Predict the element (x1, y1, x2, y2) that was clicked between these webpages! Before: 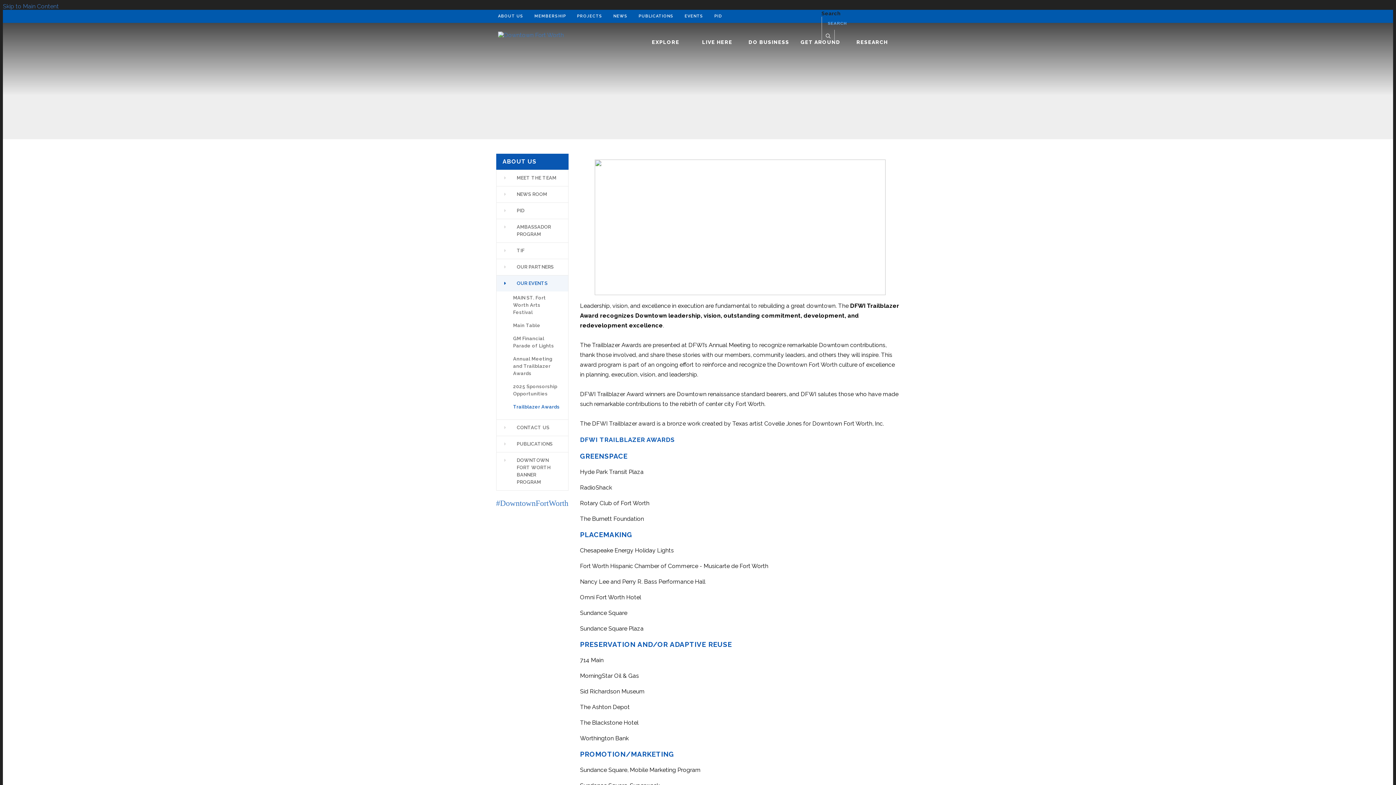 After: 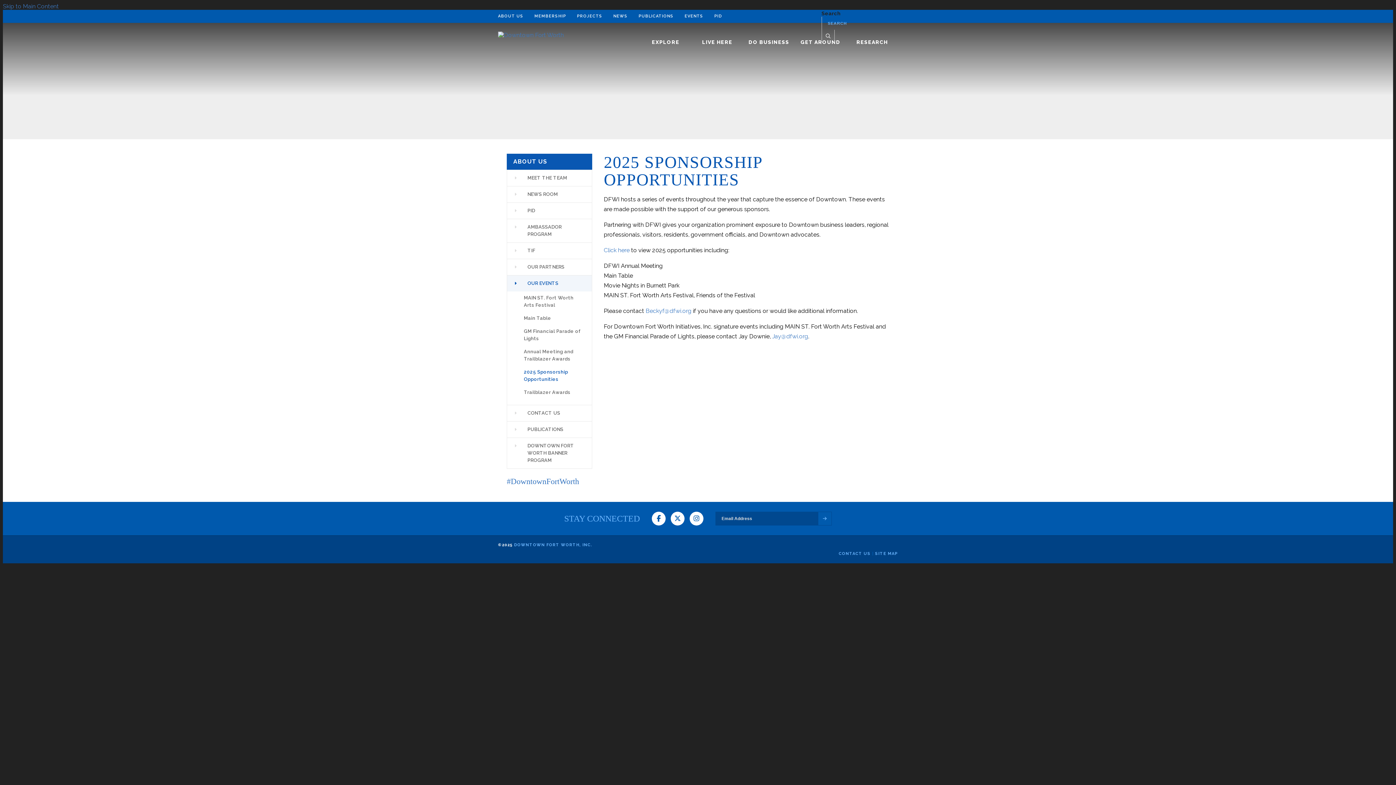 Action: bbox: (496, 381, 568, 399) label: 2025 Sponsorship Opportunities